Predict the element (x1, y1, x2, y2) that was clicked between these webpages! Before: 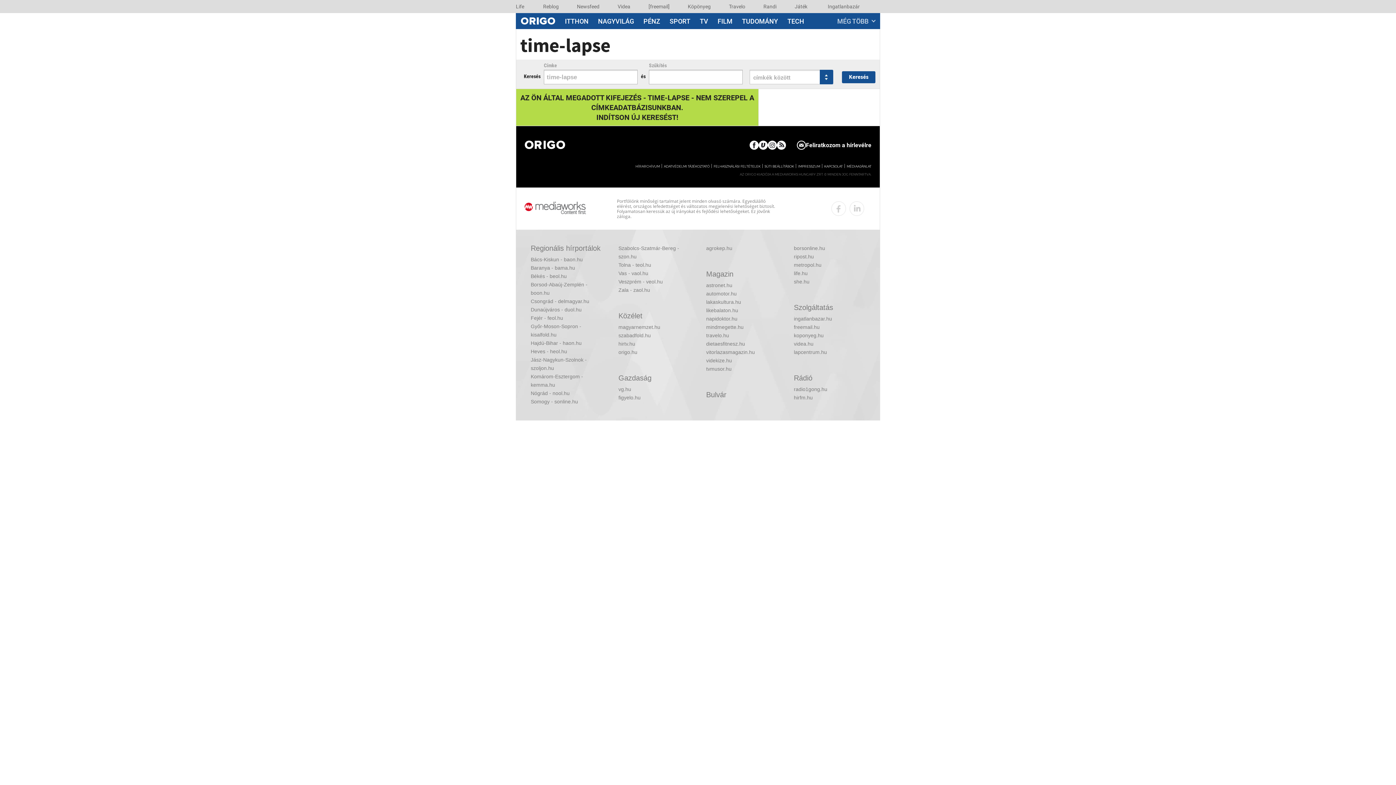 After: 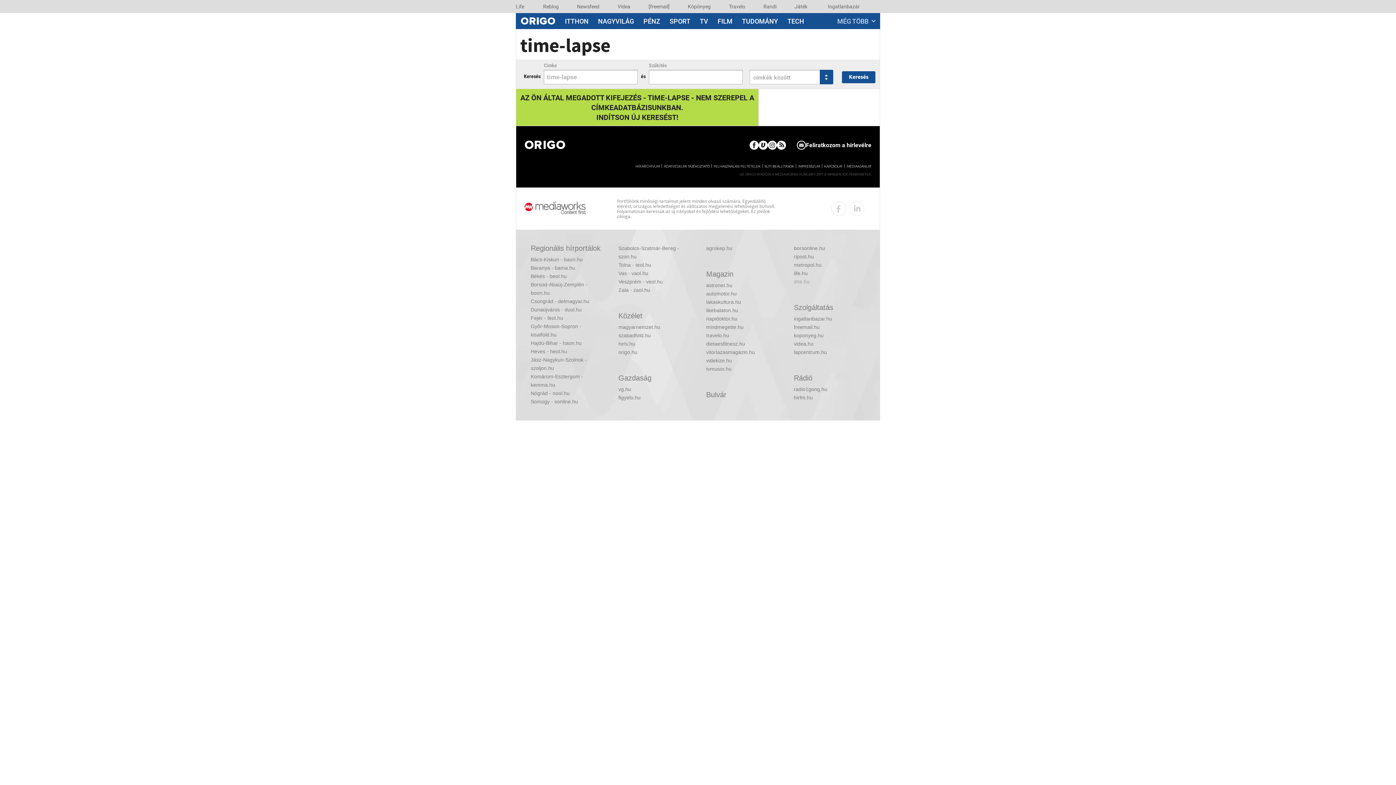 Action: bbox: (794, 277, 865, 286) label: she.hu